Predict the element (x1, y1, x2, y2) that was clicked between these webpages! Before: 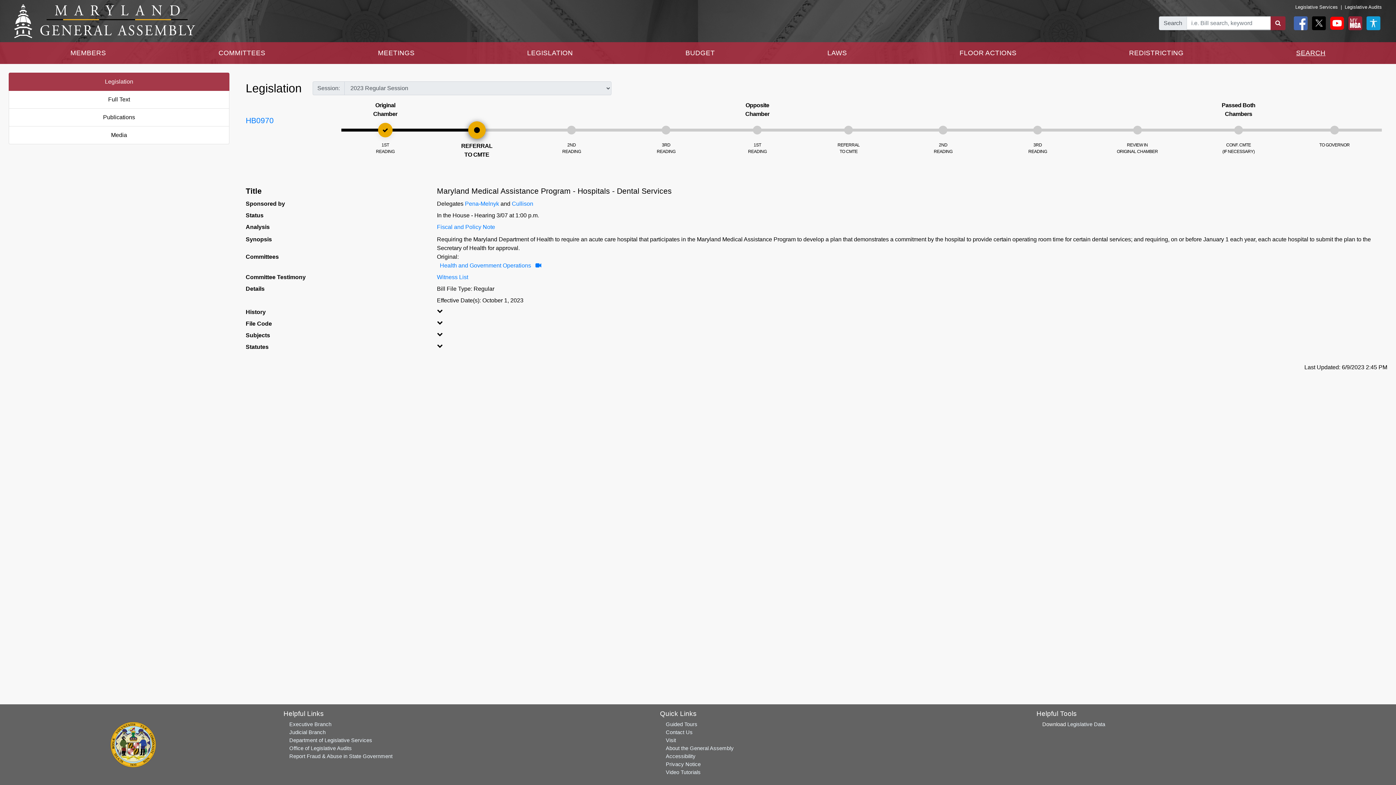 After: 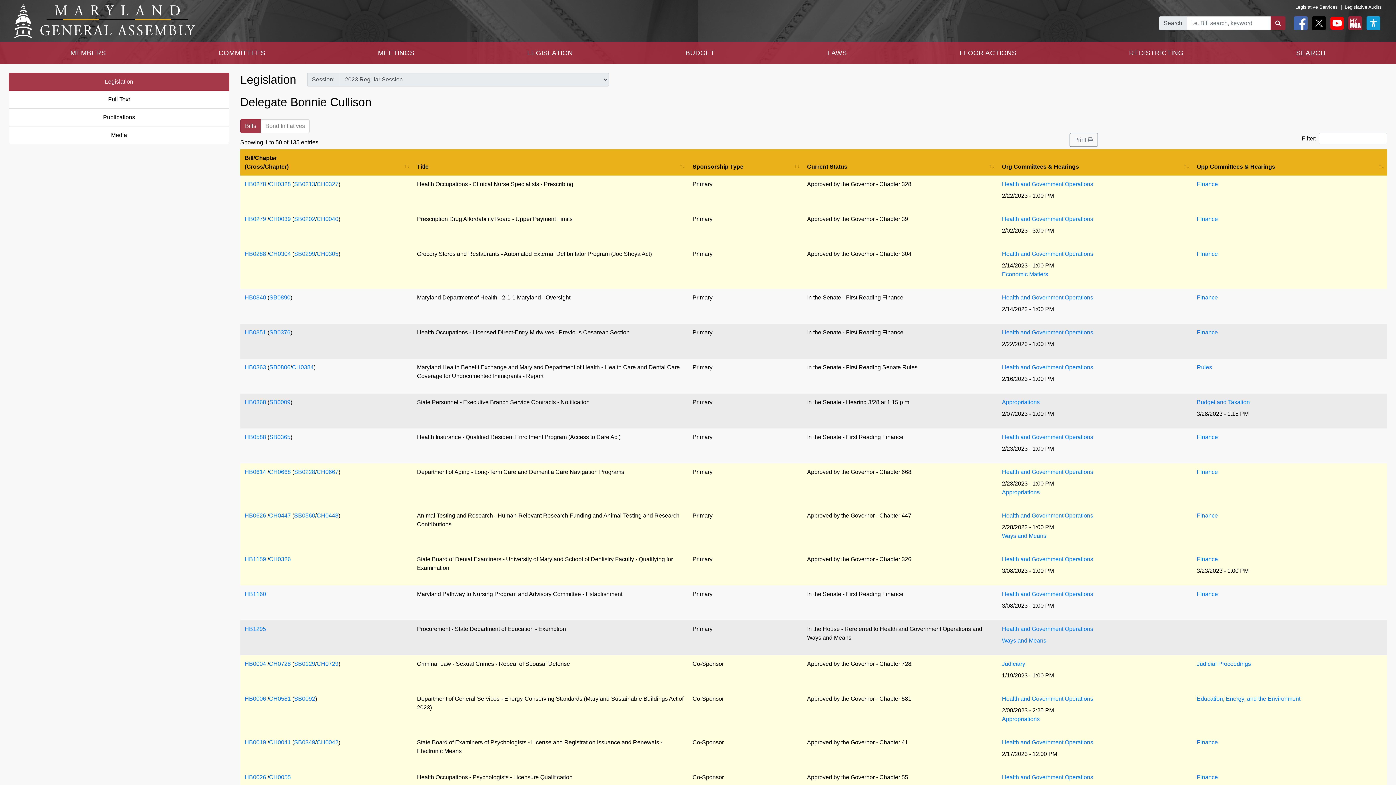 Action: label: Cullison bbox: (511, 200, 533, 206)